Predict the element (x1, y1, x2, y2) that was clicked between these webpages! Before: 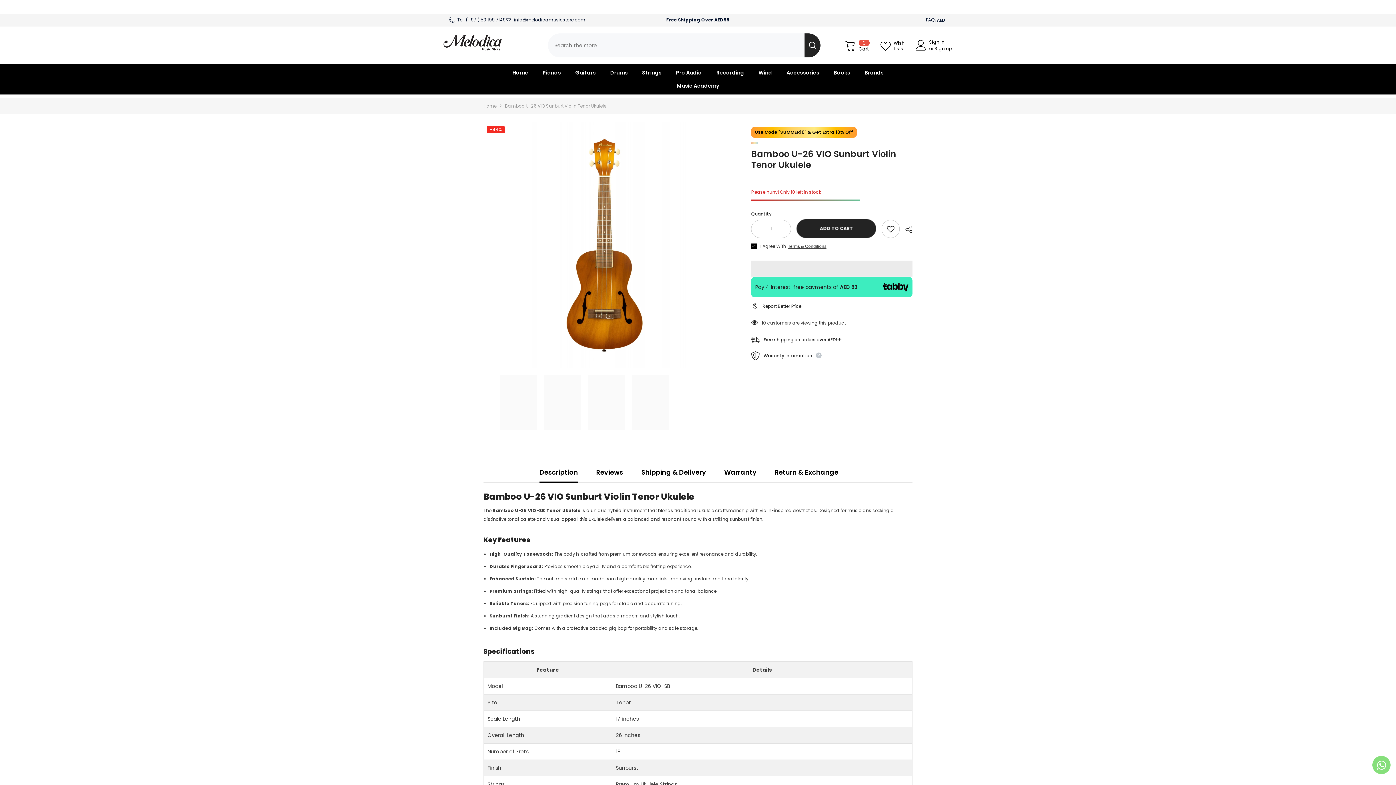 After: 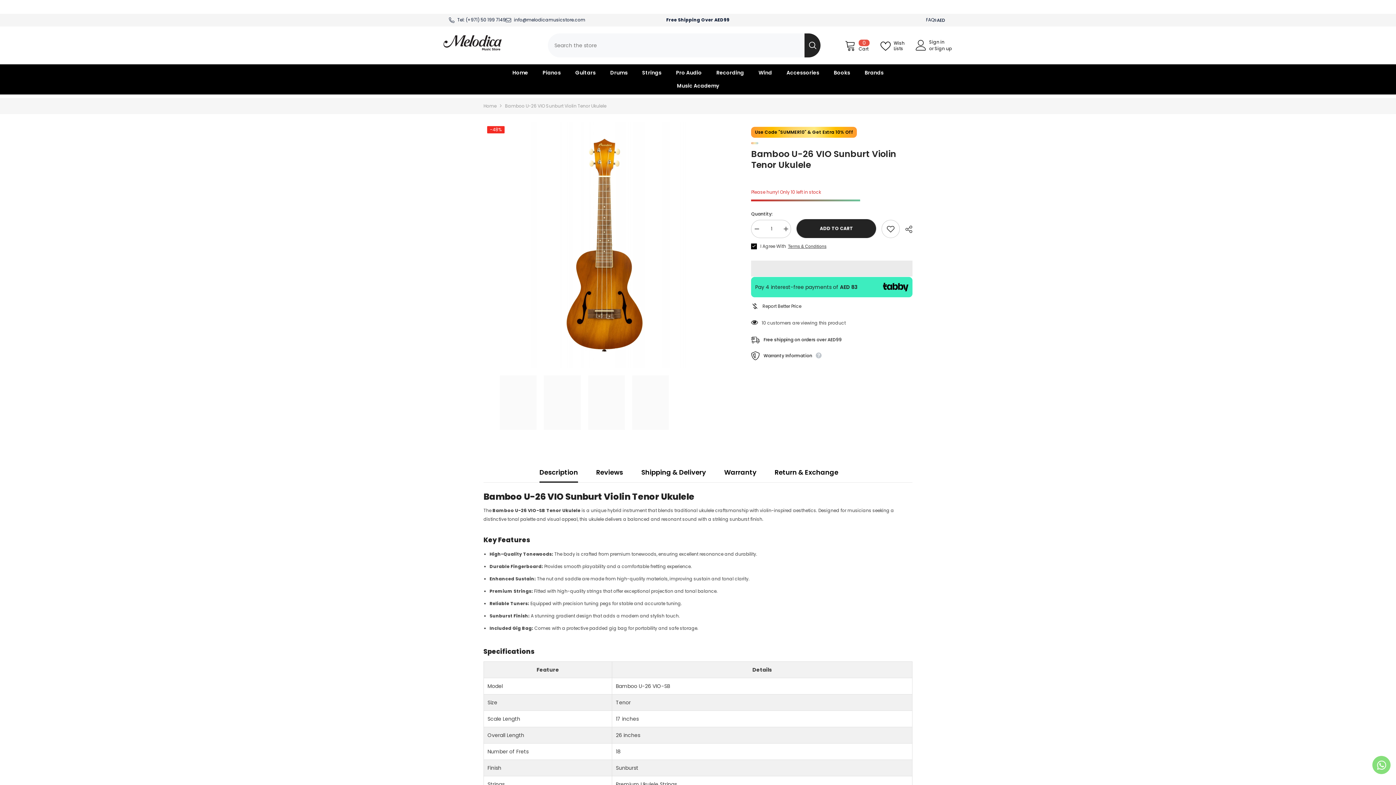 Action: label: Increase quantity for Bamboo U-26 VIO Sunburt Violin Tenor Ukulele bbox: (780, 219, 791, 238)